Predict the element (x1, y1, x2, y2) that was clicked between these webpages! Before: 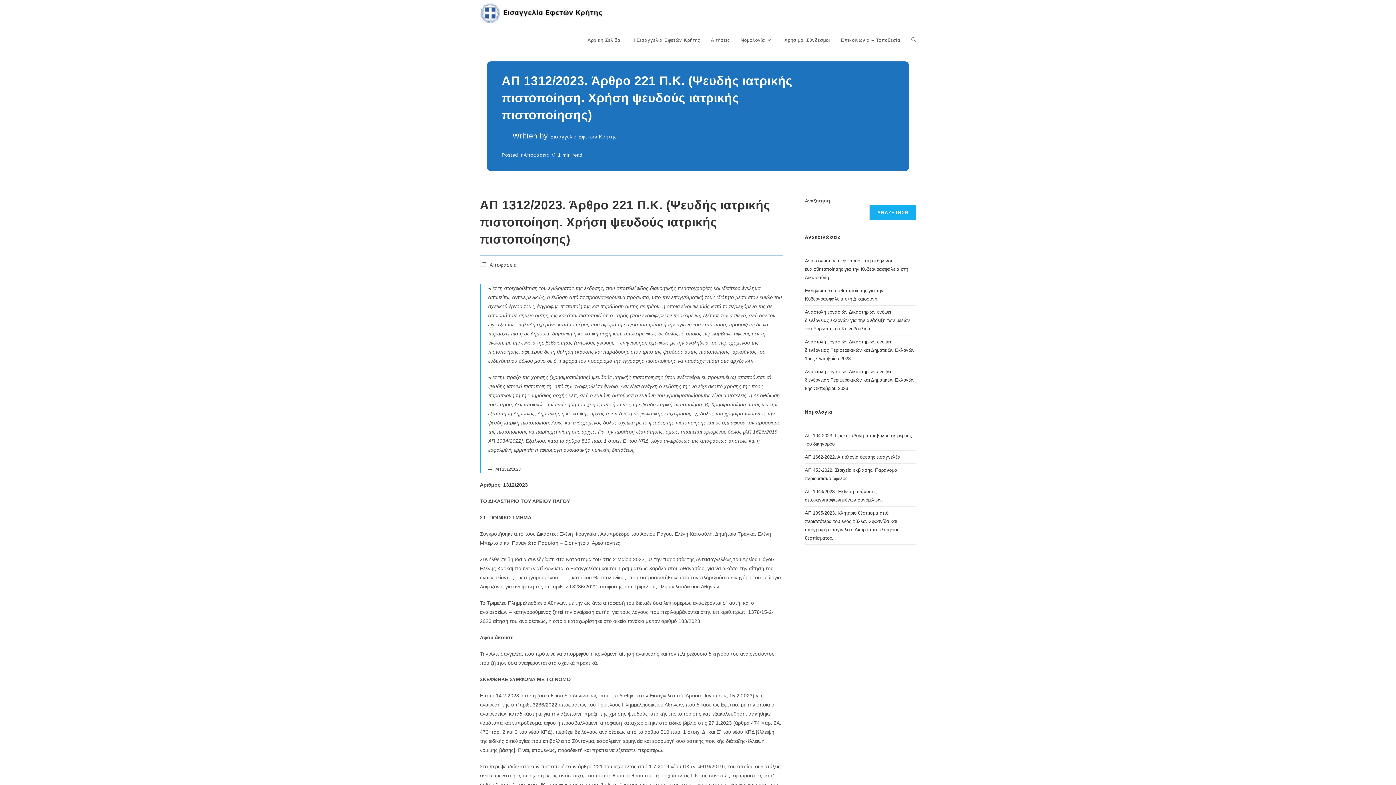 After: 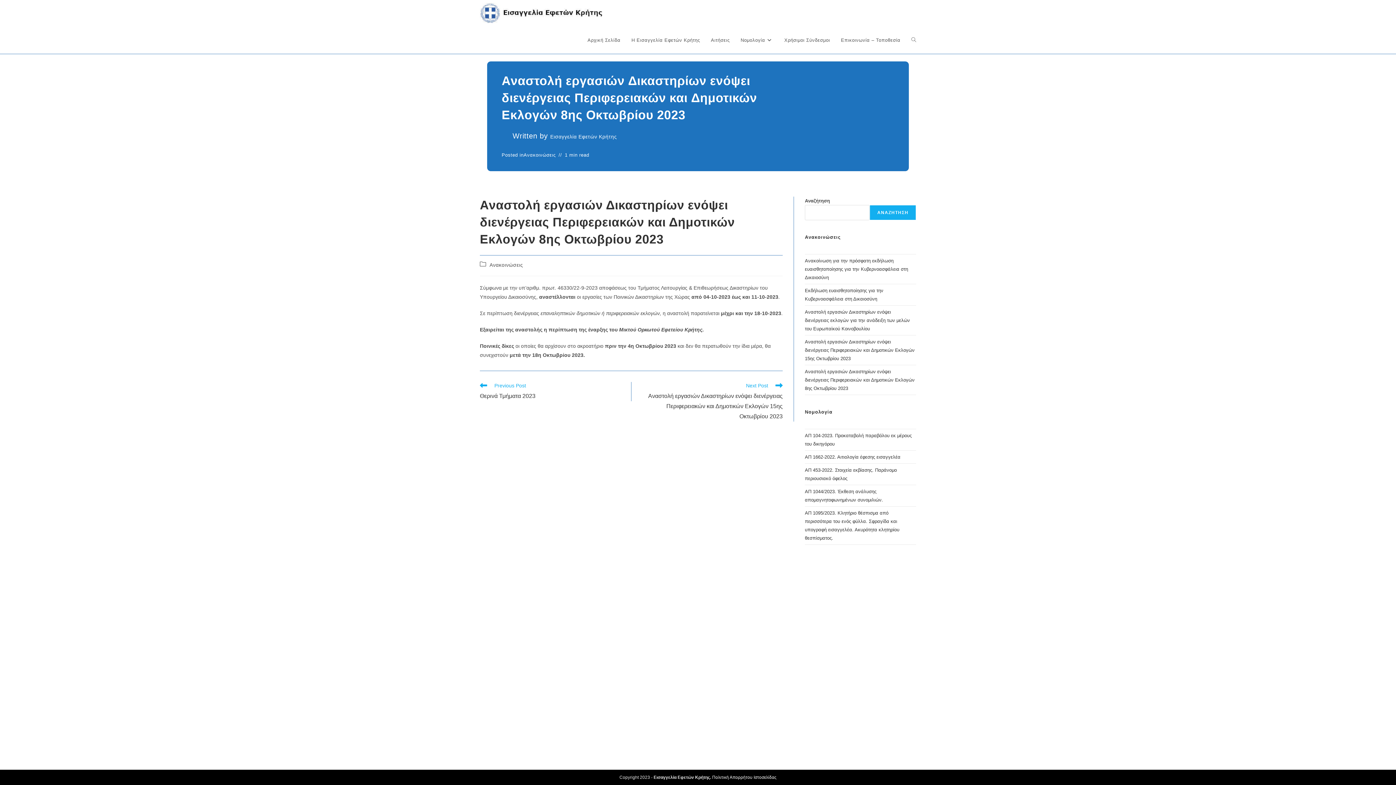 Action: label: Αναστολή εργασιών Δικαστηρίων ενόψει διενέργειας Περιφερειακών και Δημοτικών Εκλογών 8ης Οκτωβρίου 2023 bbox: (805, 369, 914, 391)